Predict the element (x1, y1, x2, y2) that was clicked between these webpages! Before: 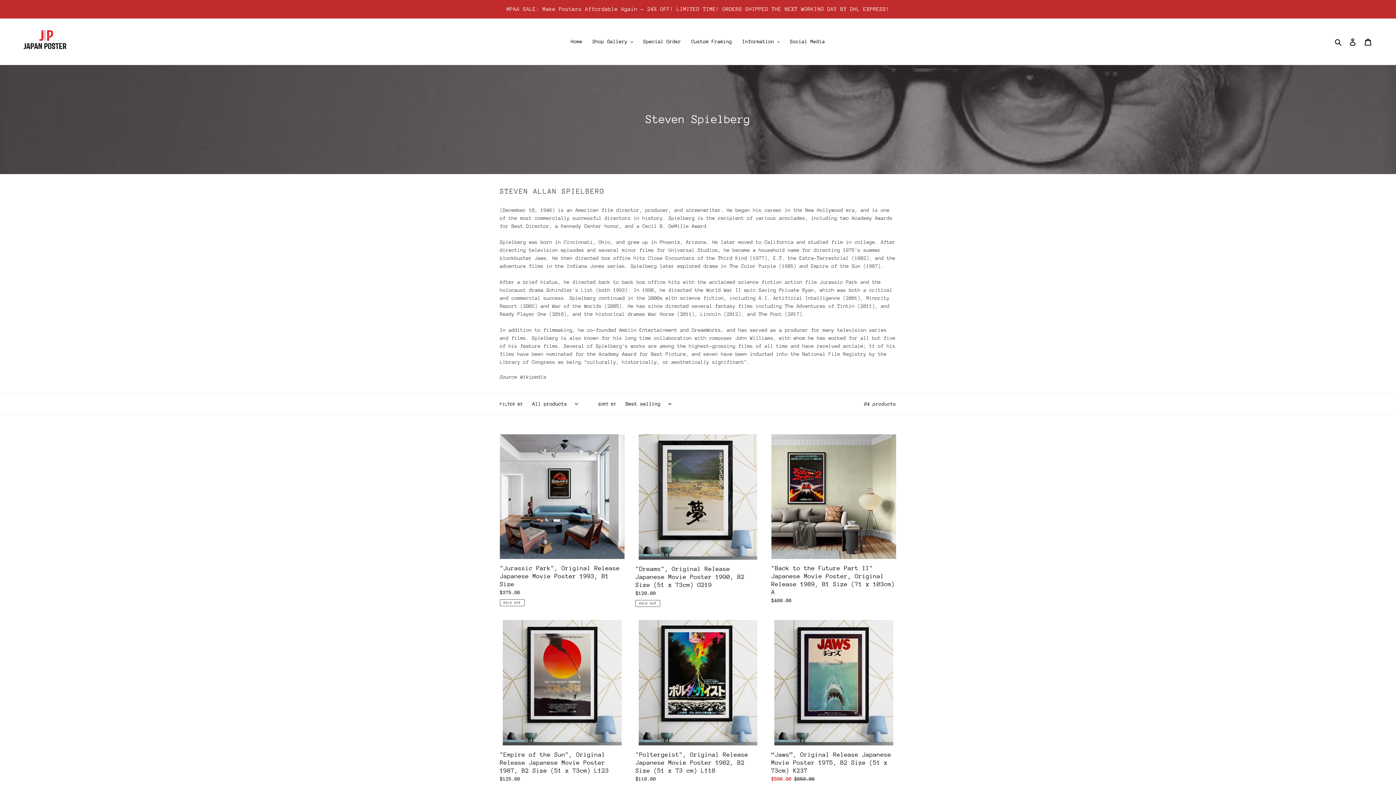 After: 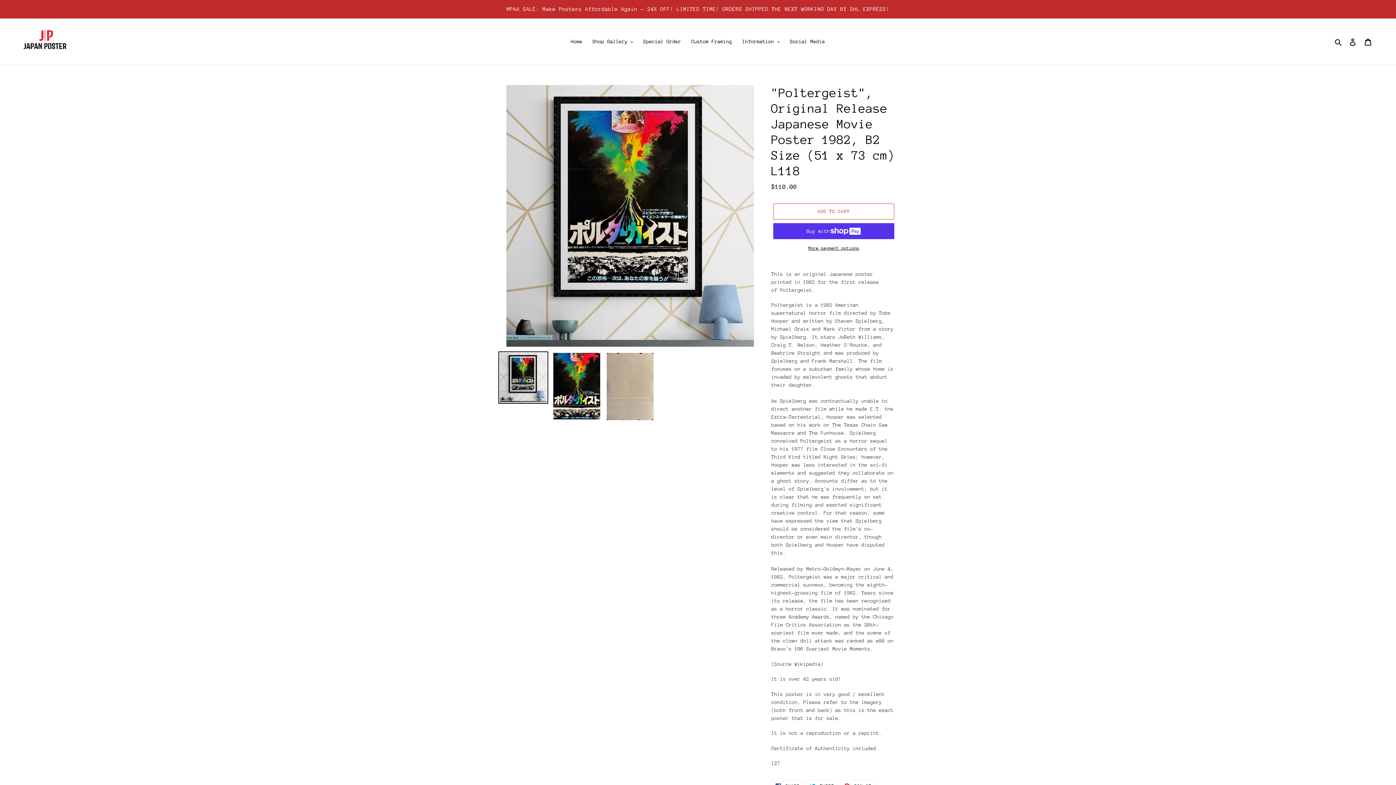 Action: label: "Poltergeist", Original Release Japanese Movie Poster 1982, B2 Size (51 x 73 cm) L118 bbox: (635, 620, 760, 786)